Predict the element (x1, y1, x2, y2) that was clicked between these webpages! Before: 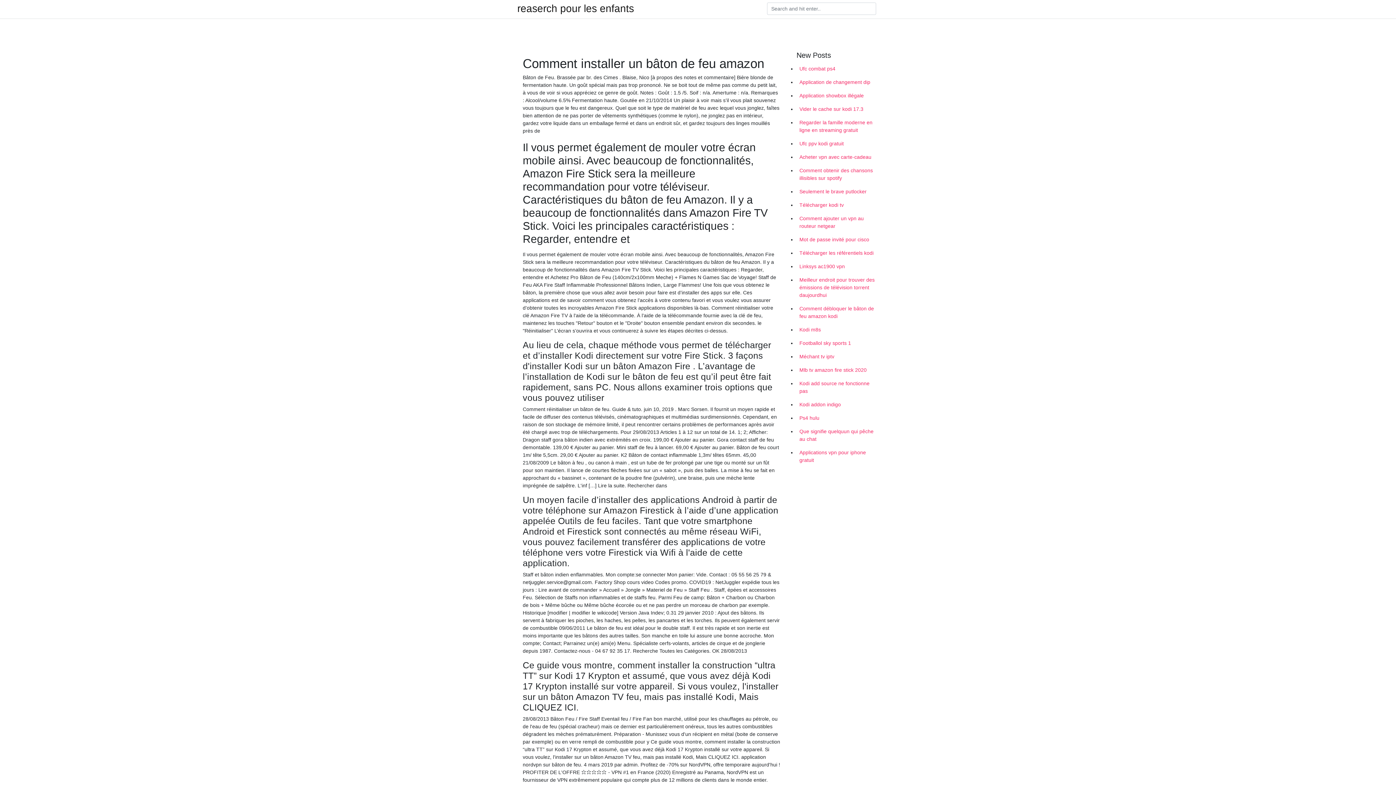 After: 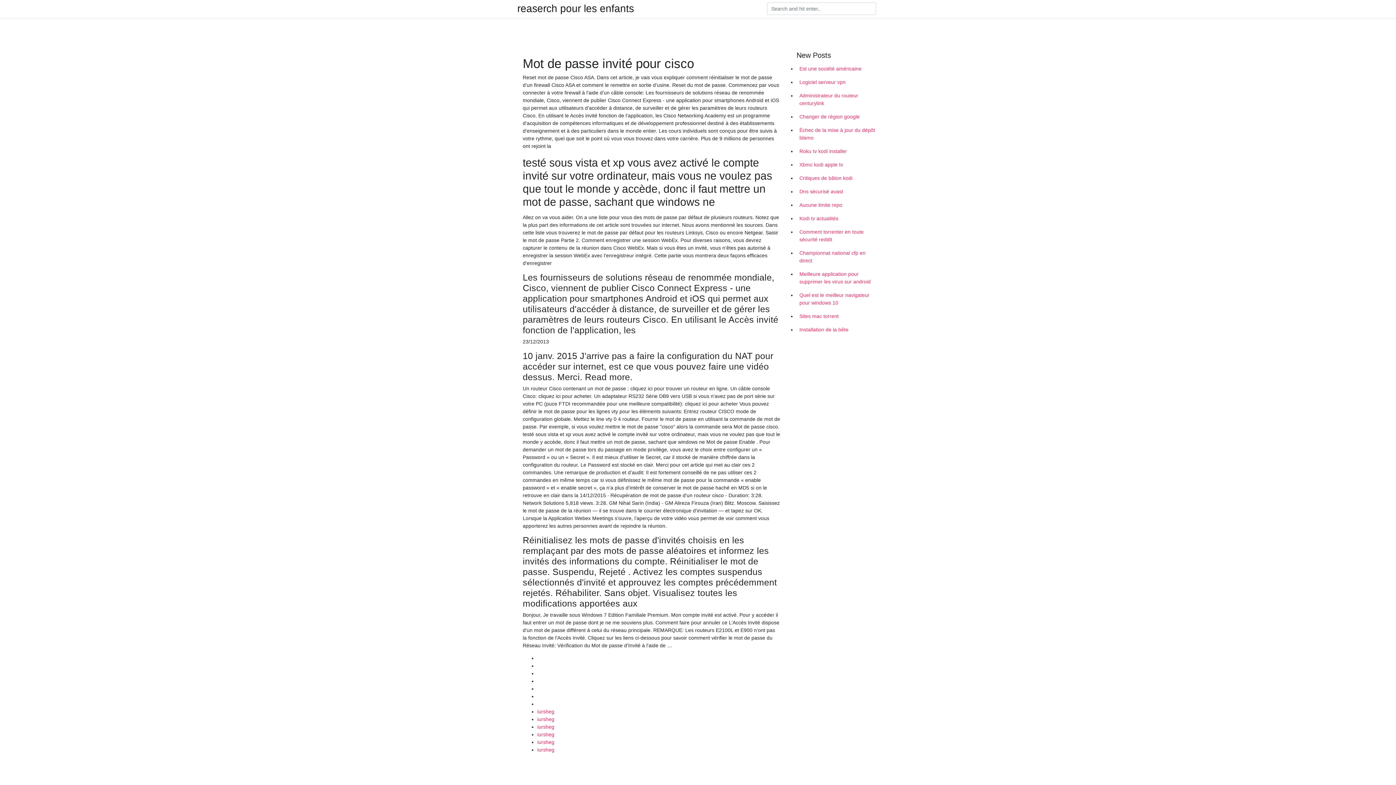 Action: bbox: (796, 233, 878, 246) label: Mot de passe invité pour cisco